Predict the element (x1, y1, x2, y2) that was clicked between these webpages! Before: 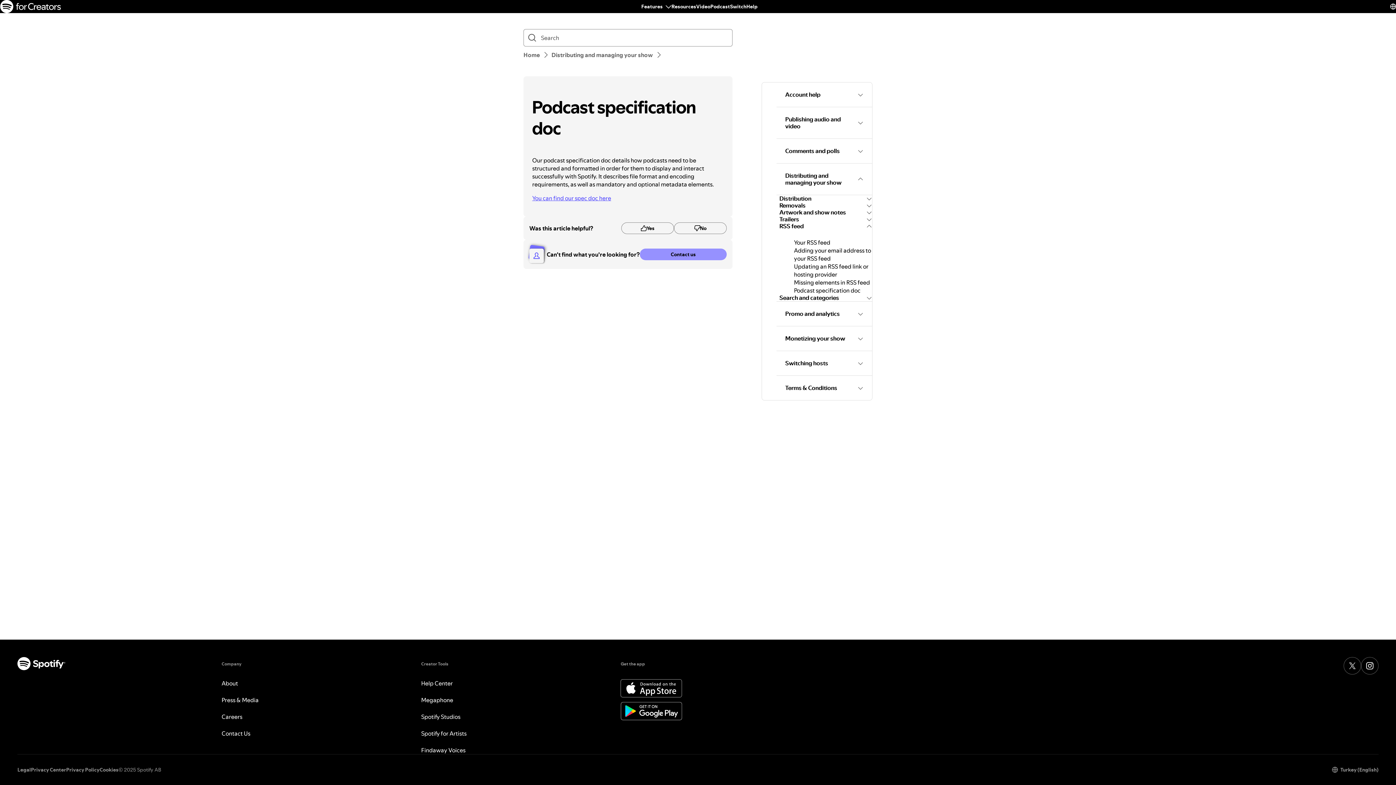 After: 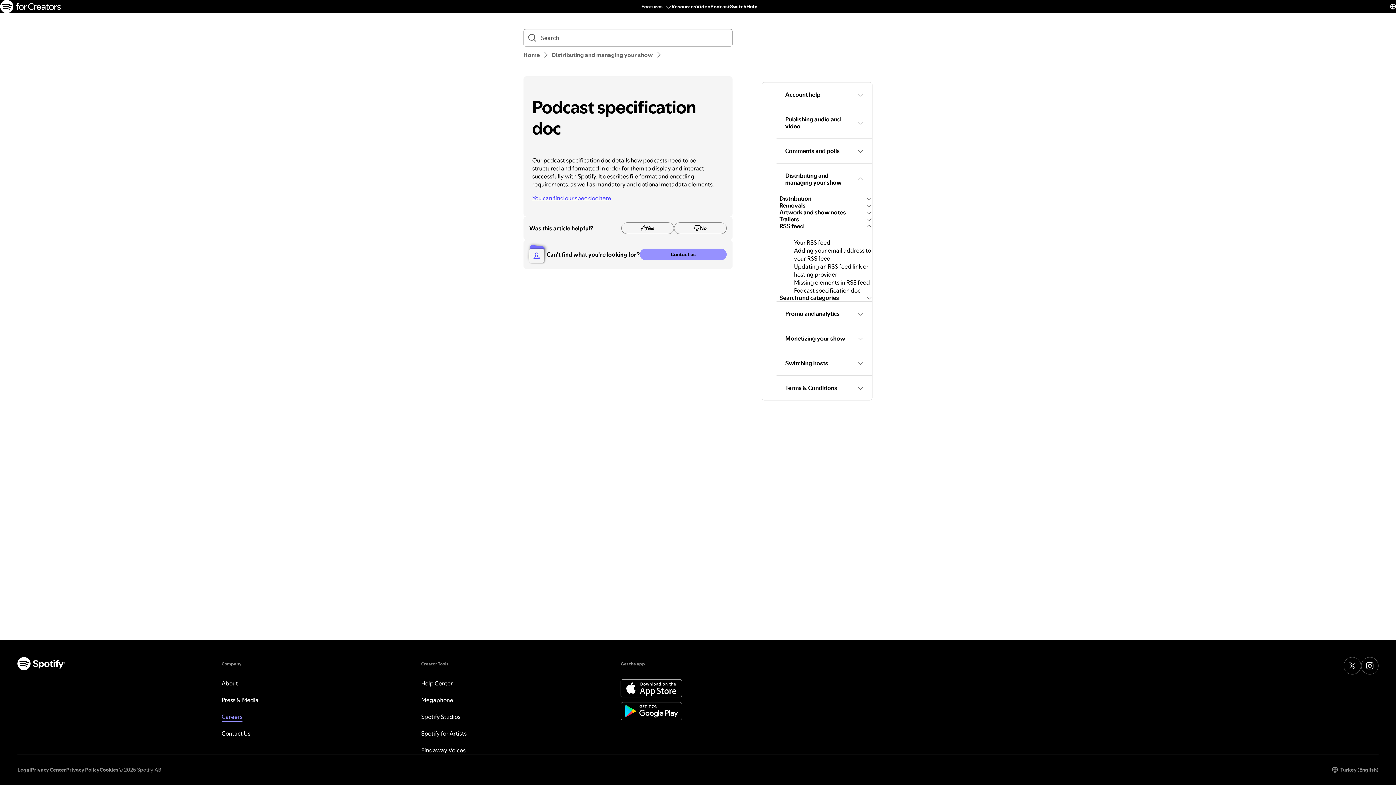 Action: label: Careers bbox: (221, 713, 242, 721)